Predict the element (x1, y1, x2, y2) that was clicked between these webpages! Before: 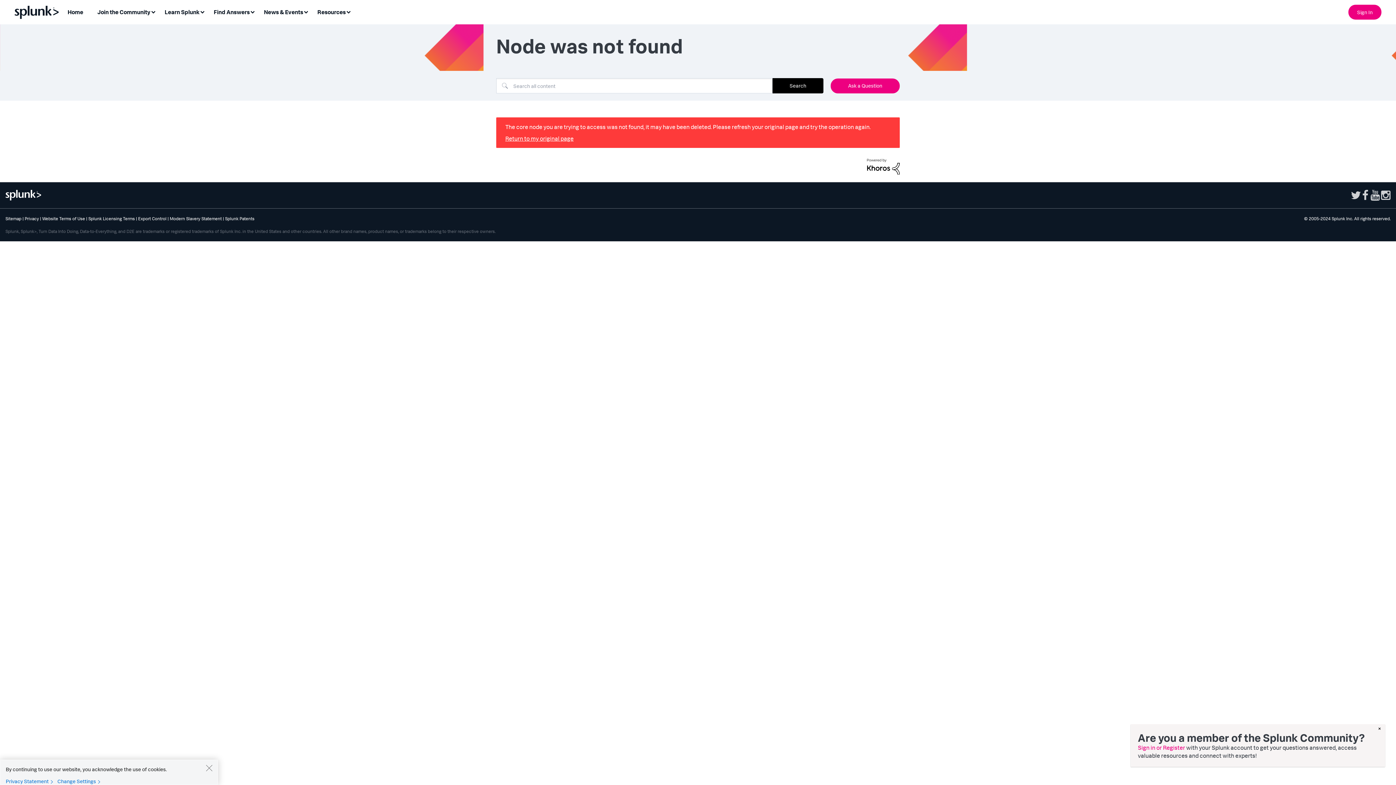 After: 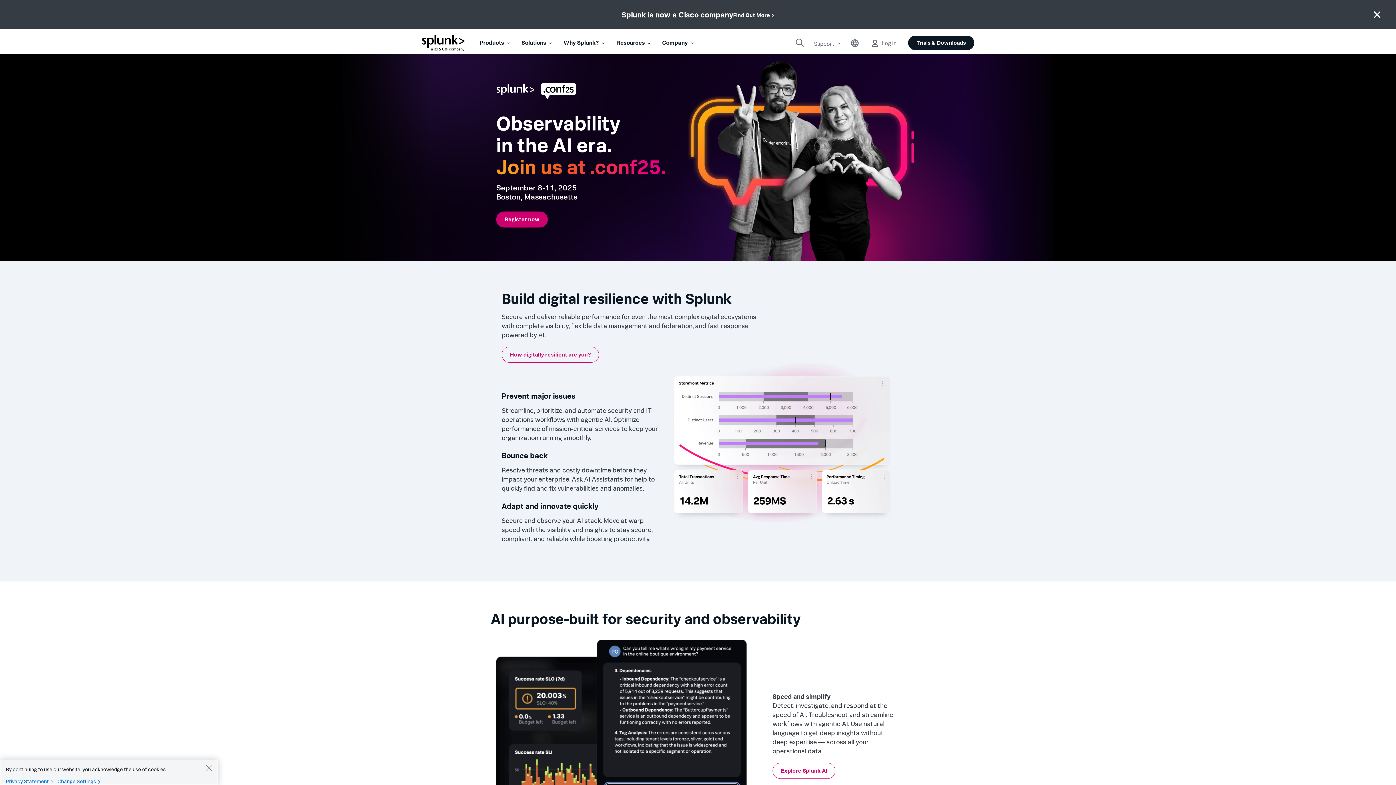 Action: bbox: (5, 190, 41, 198)